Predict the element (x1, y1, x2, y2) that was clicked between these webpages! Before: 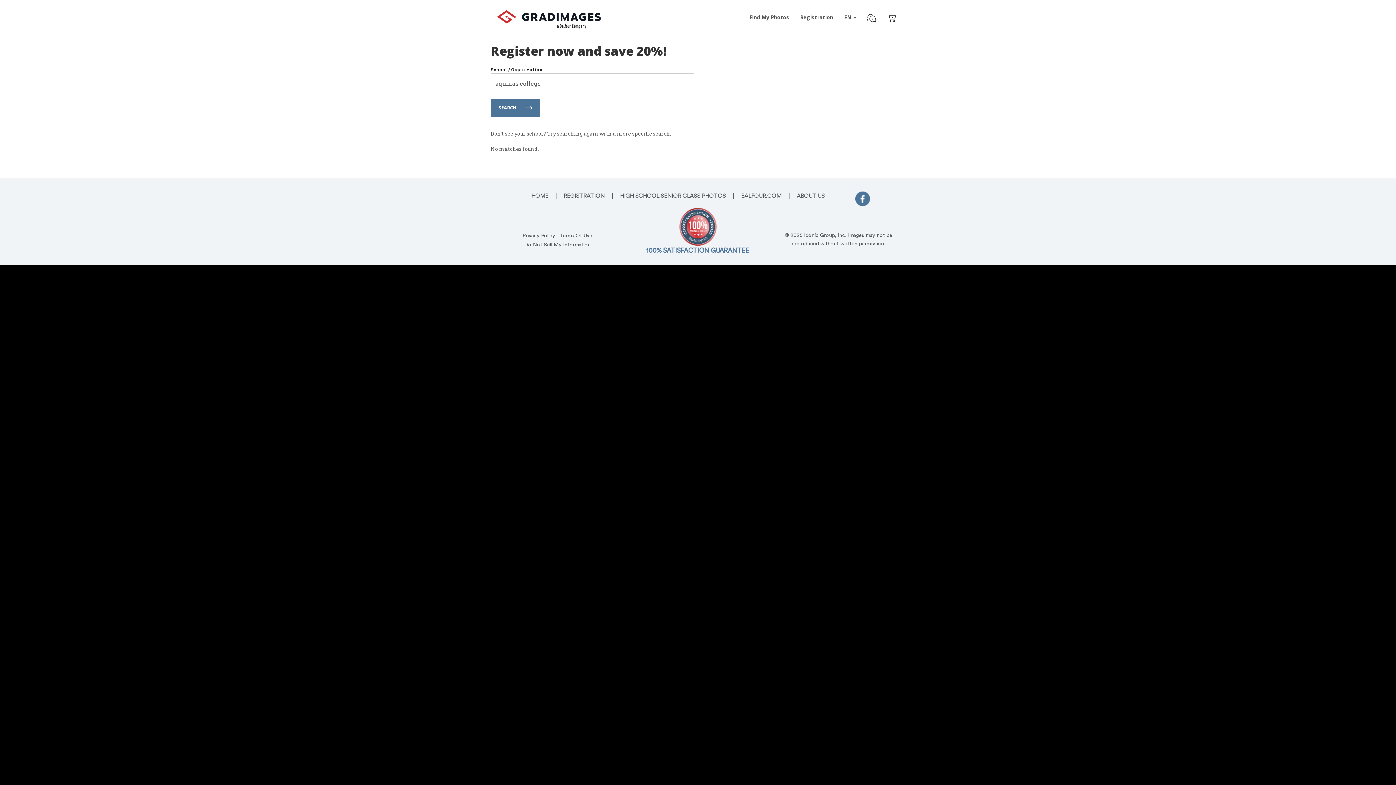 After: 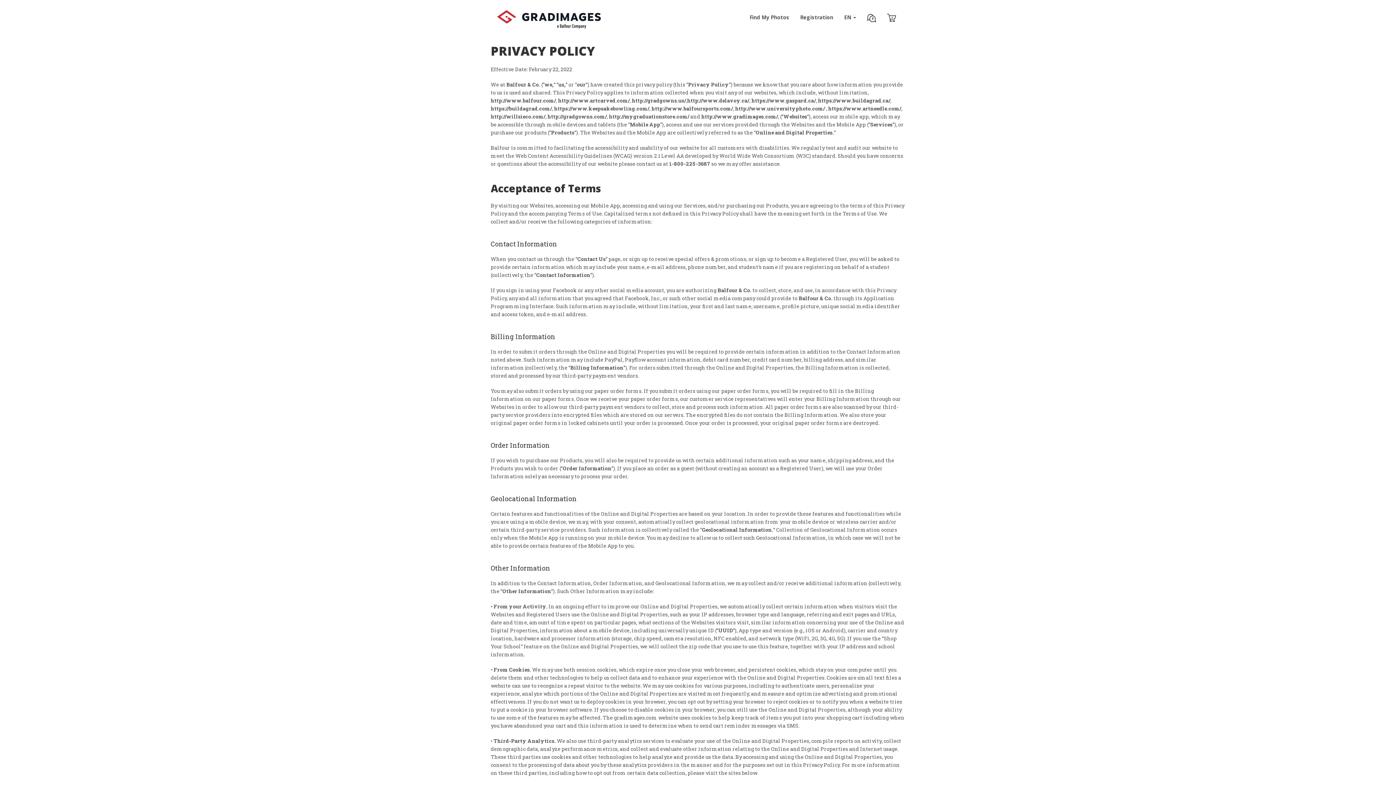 Action: bbox: (522, 233, 555, 238) label: Privacy Policy